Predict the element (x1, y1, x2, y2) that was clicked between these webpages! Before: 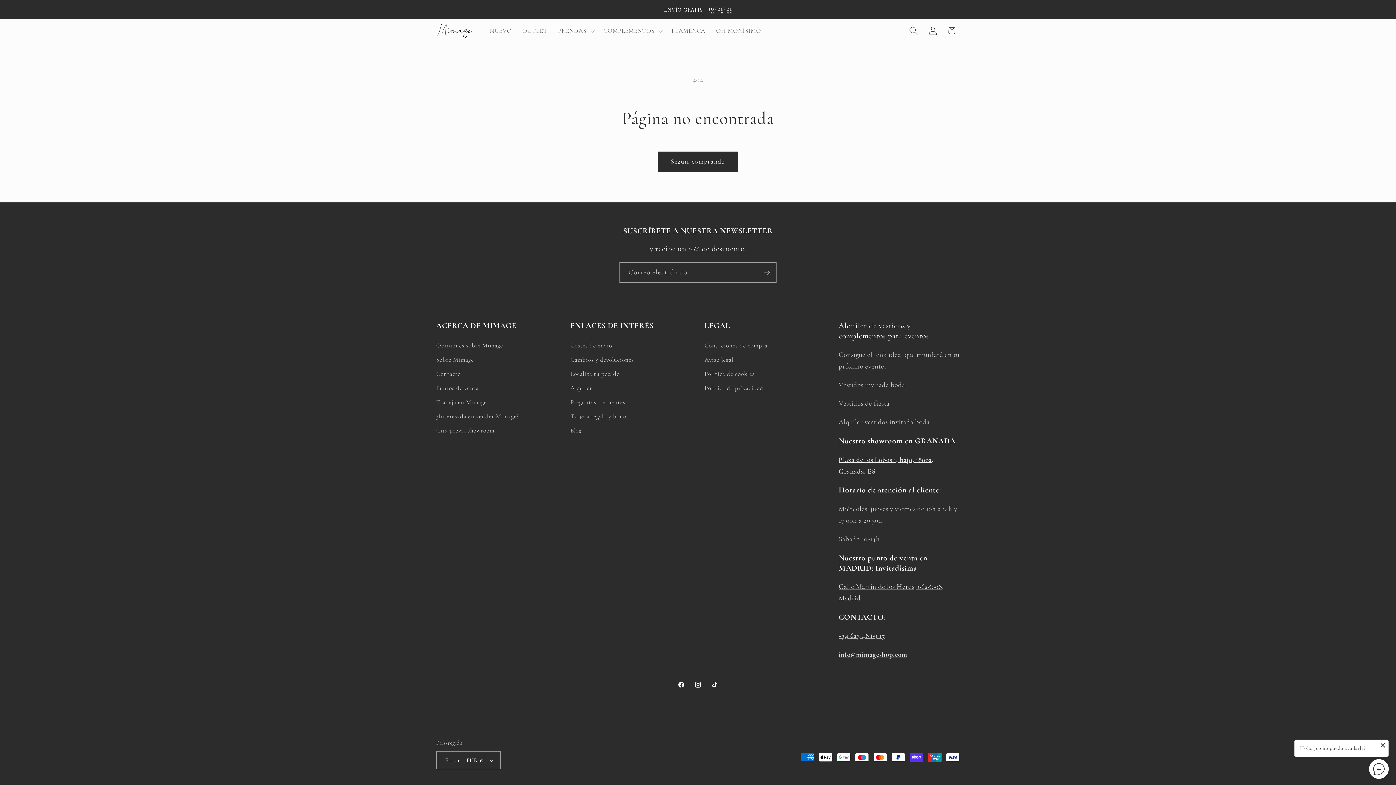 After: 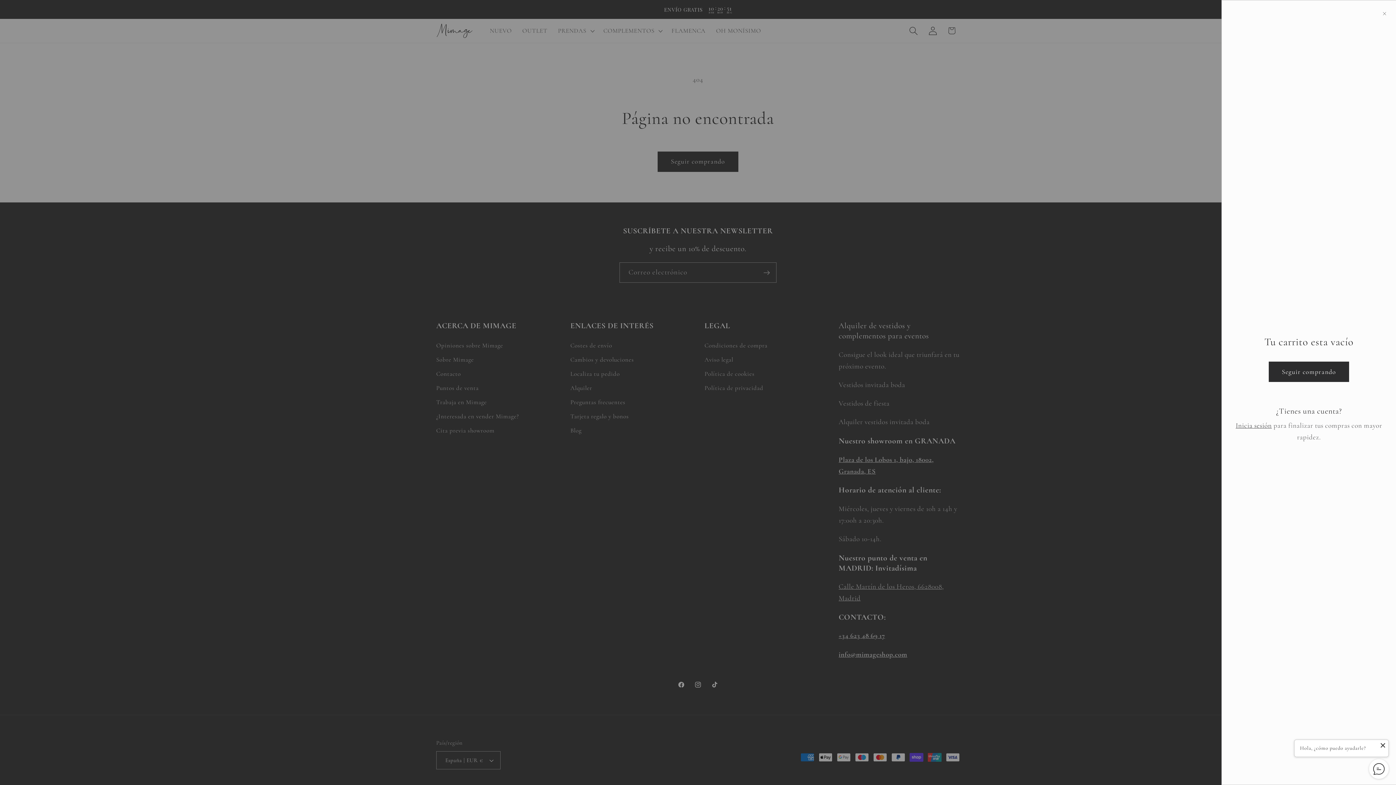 Action: bbox: (942, 21, 961, 40) label: Carrito